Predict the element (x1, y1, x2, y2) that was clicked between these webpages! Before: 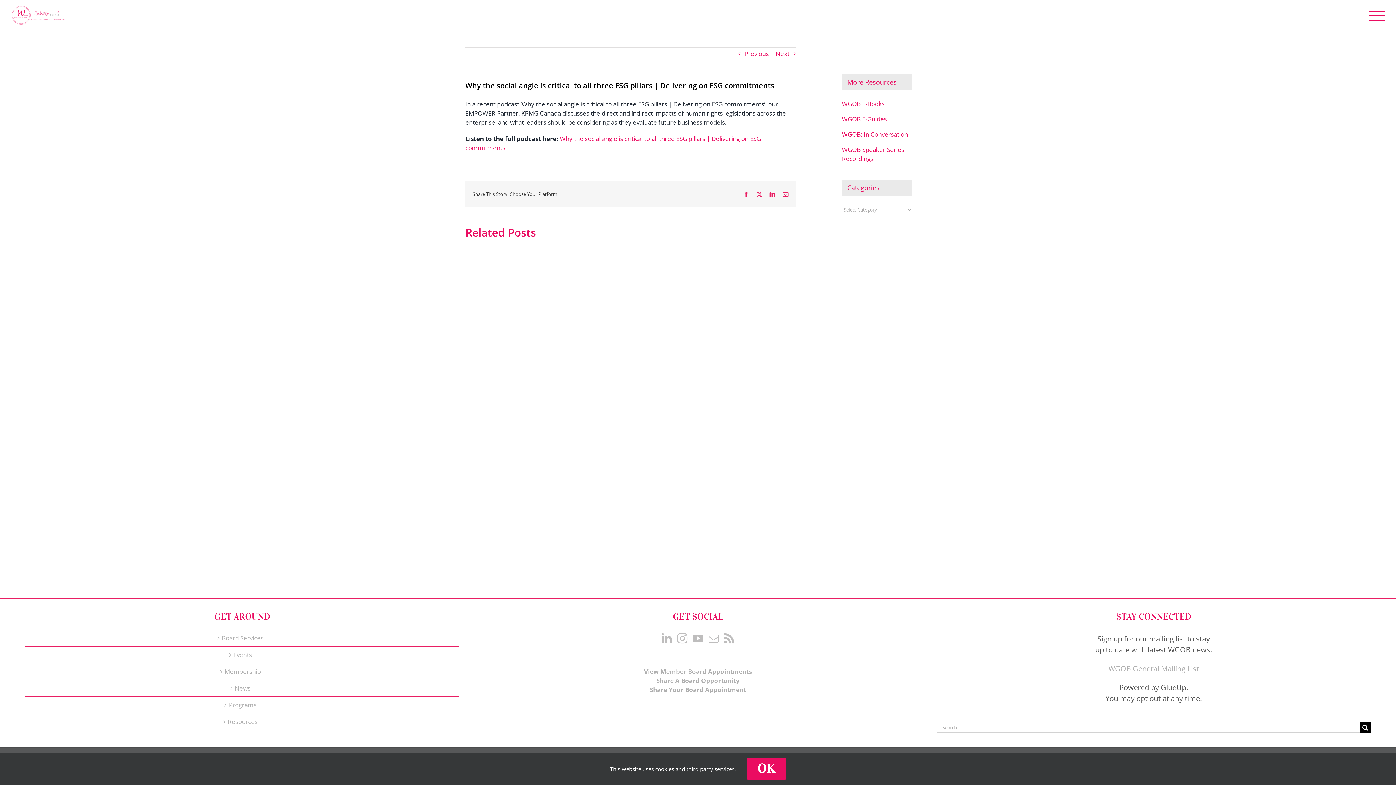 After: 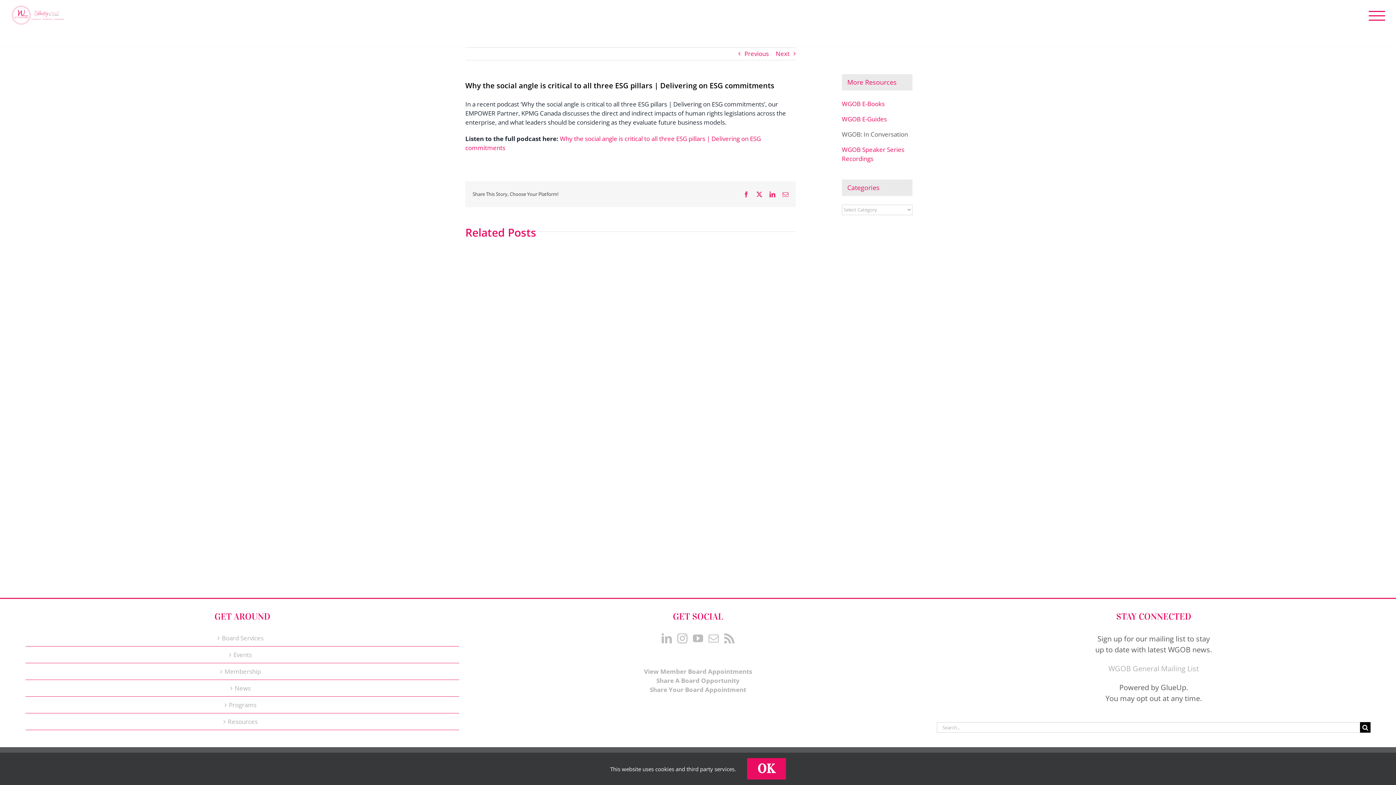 Action: bbox: (842, 130, 908, 138) label: WGOB: In Conversation